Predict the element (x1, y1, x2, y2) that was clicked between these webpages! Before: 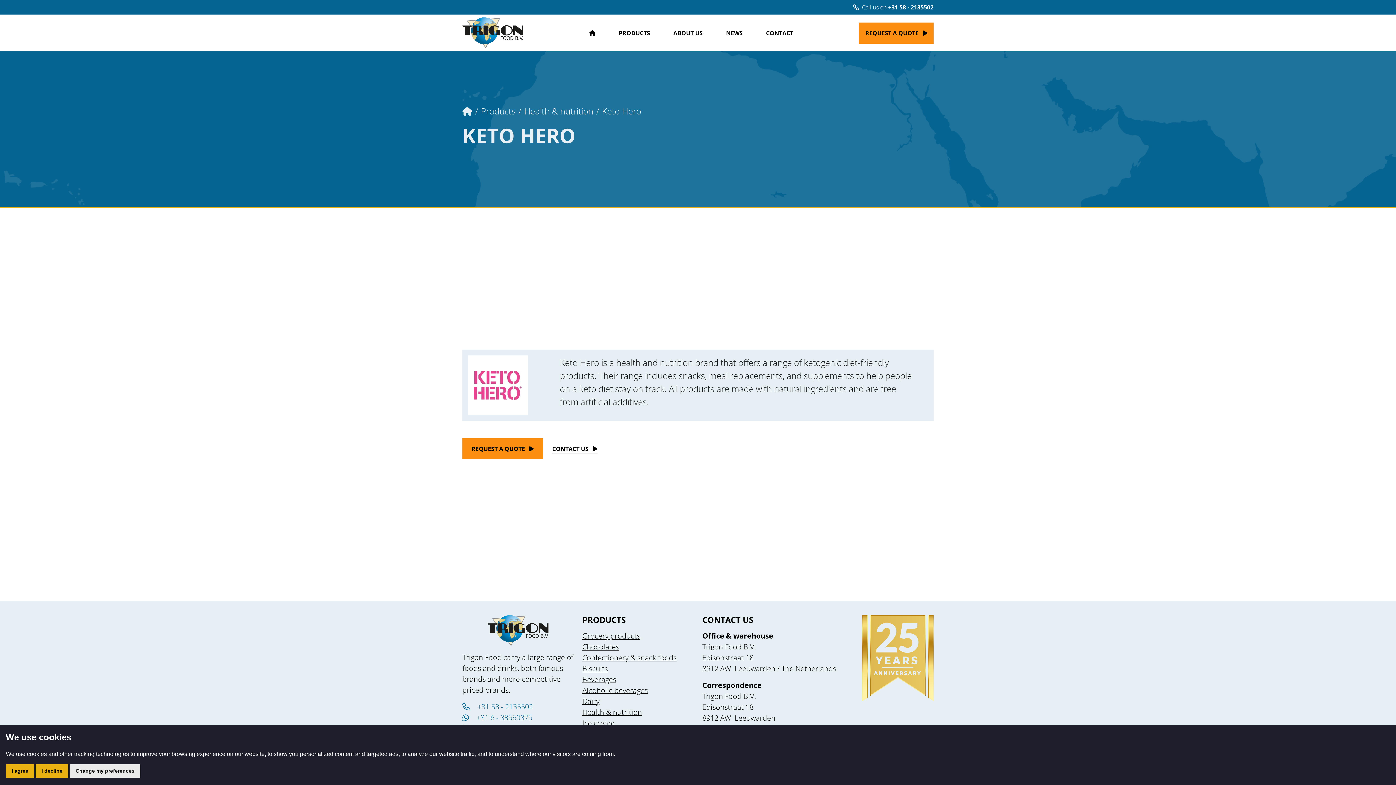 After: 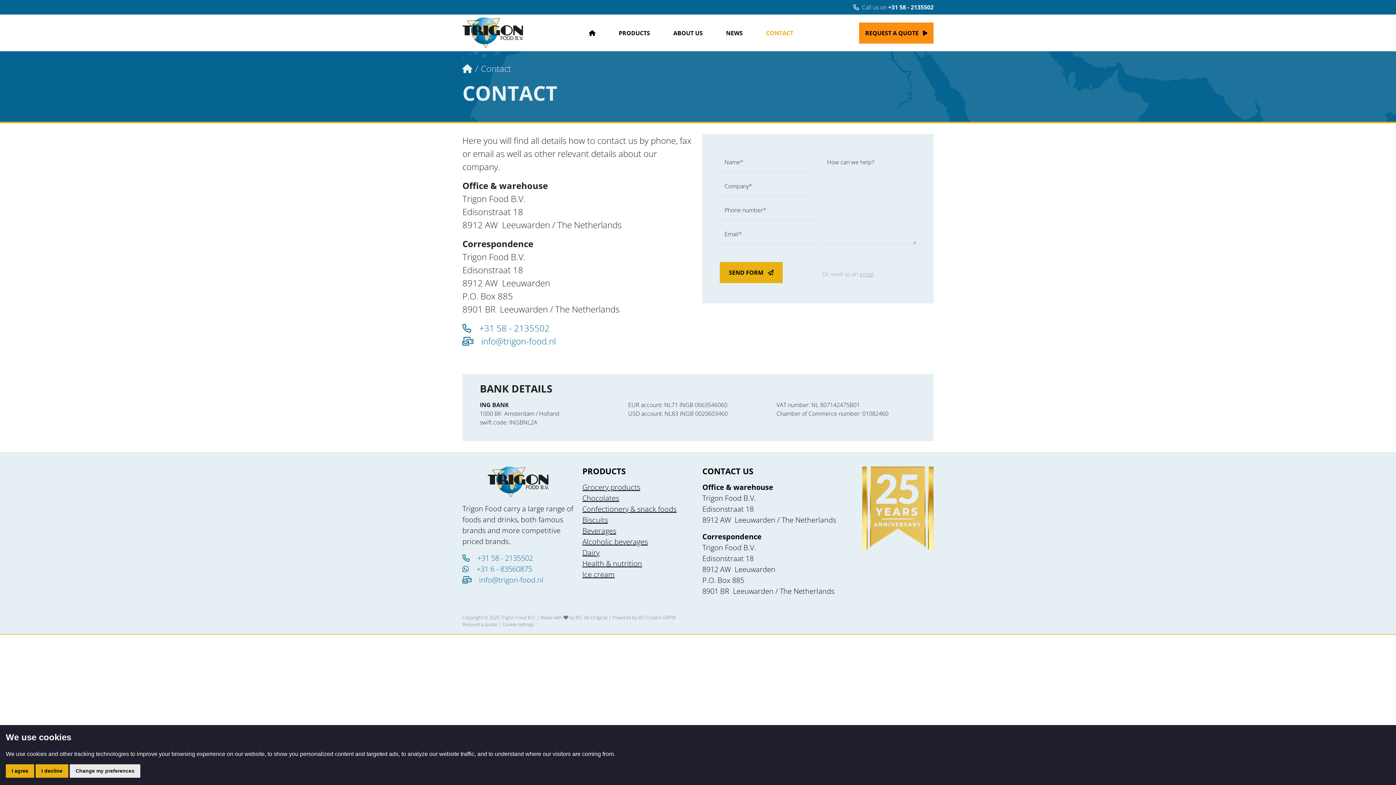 Action: label: CONTACT bbox: (754, 28, 805, 37)